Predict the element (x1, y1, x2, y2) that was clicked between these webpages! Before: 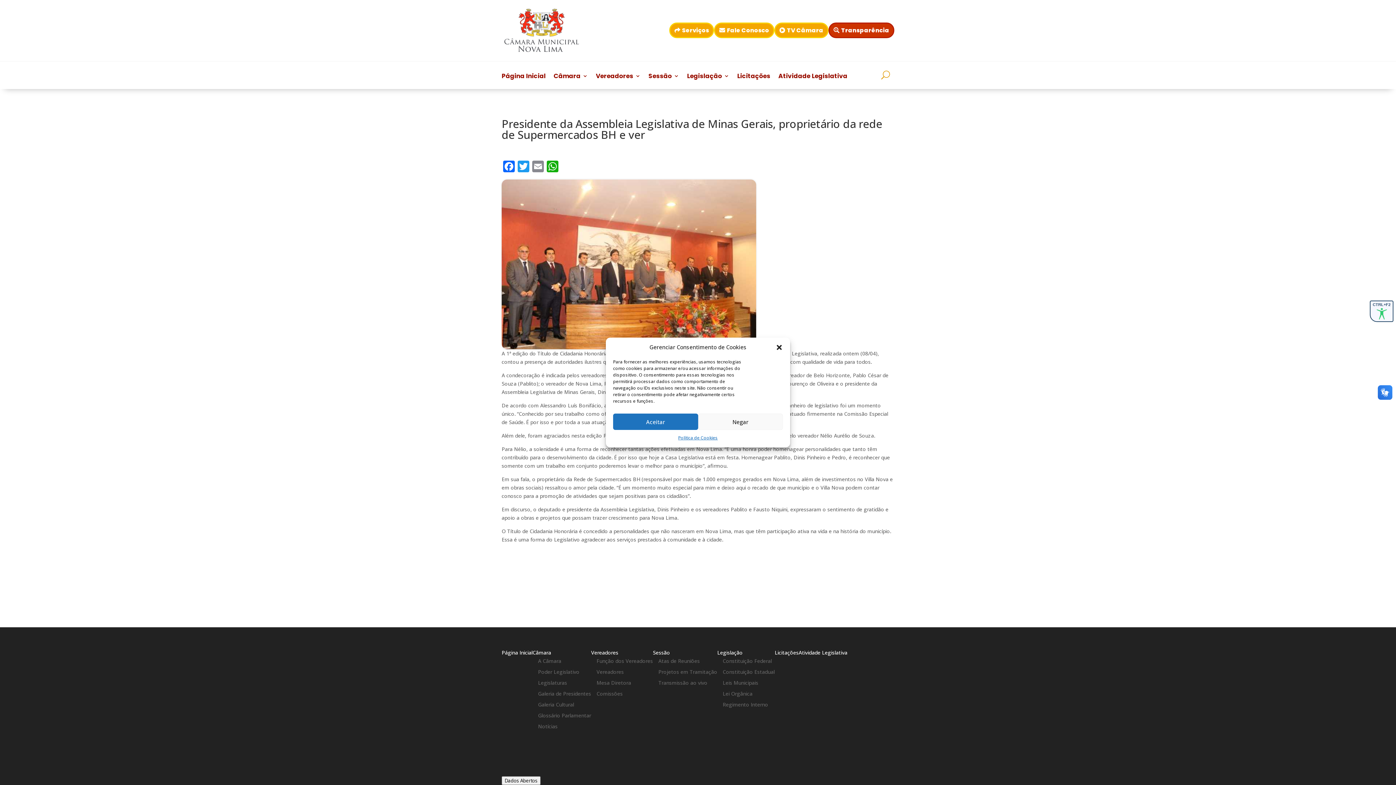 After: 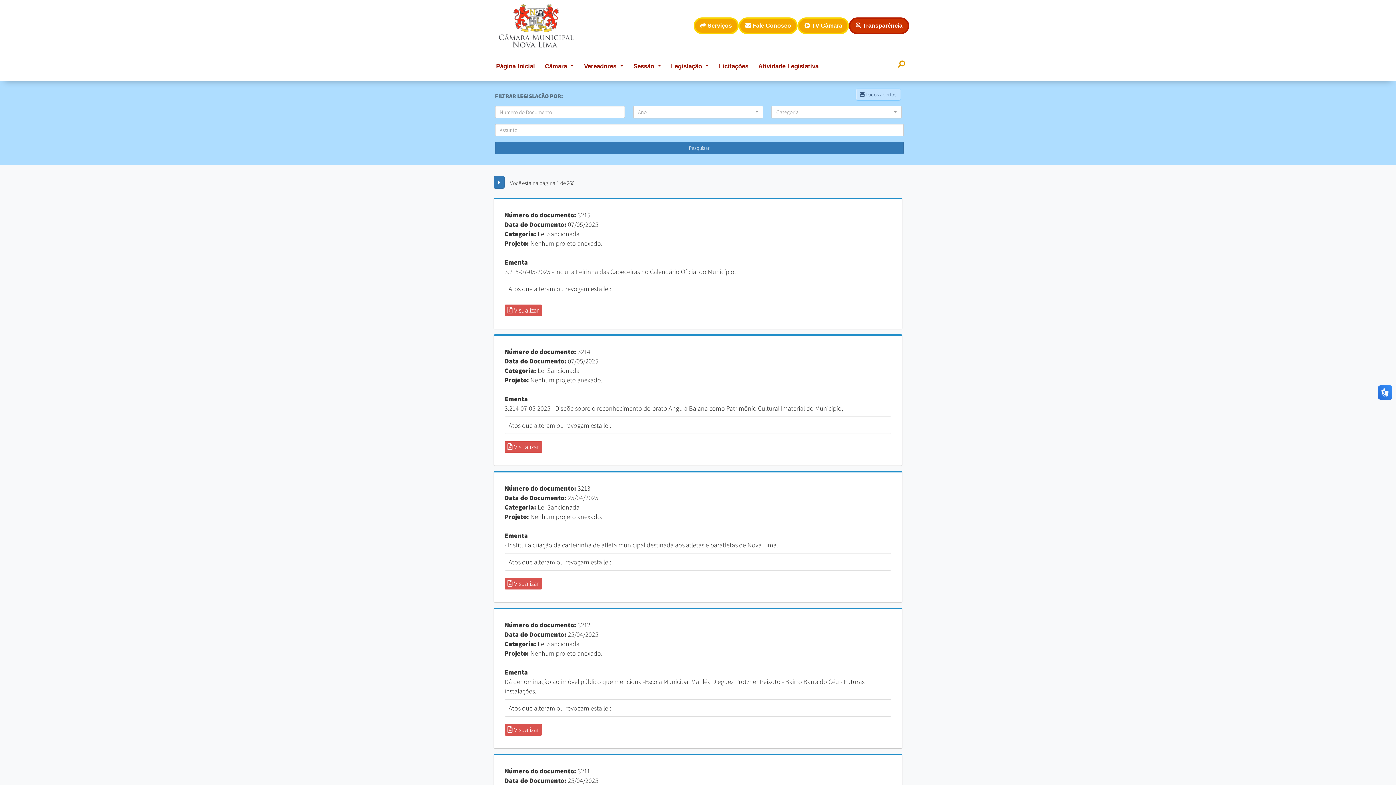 Action: label: Leis Municipais bbox: (722, 679, 758, 686)